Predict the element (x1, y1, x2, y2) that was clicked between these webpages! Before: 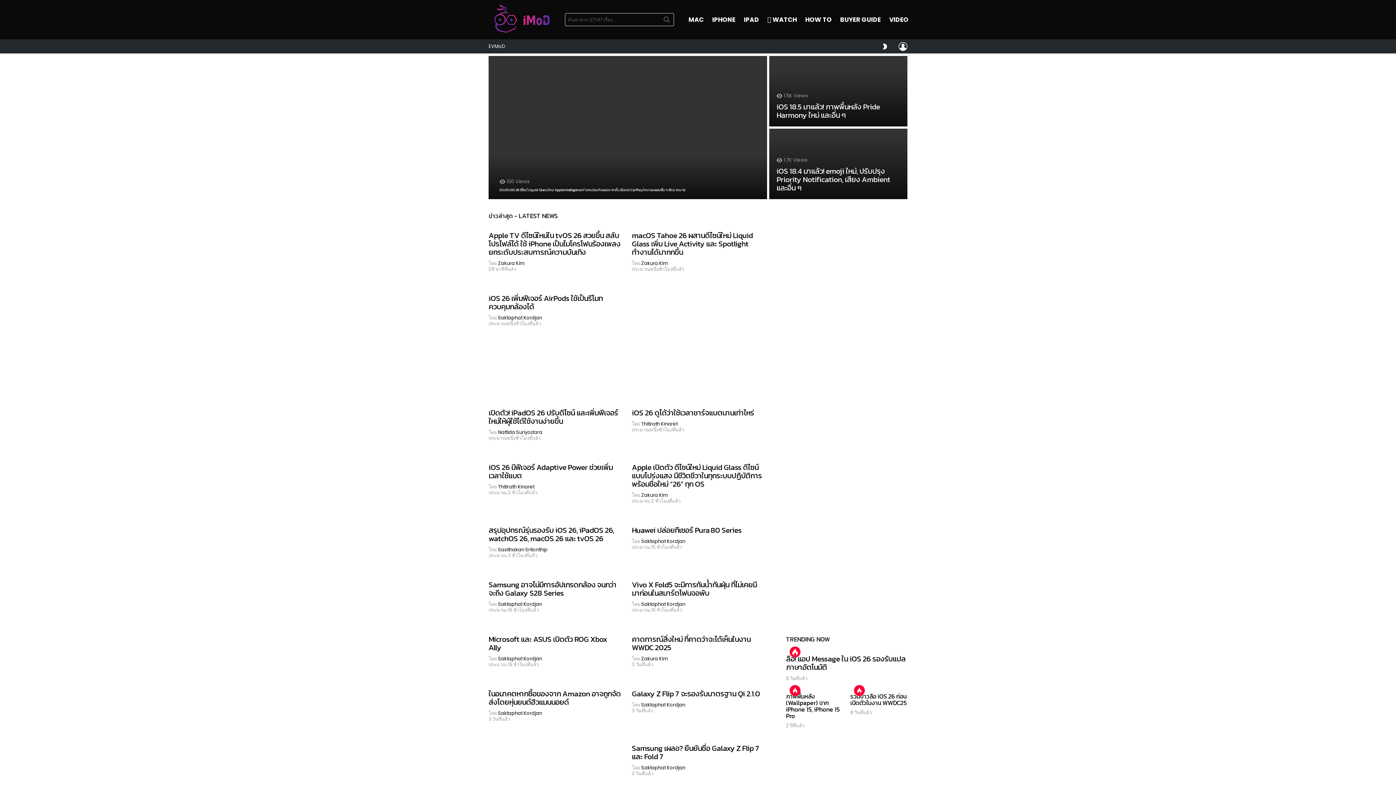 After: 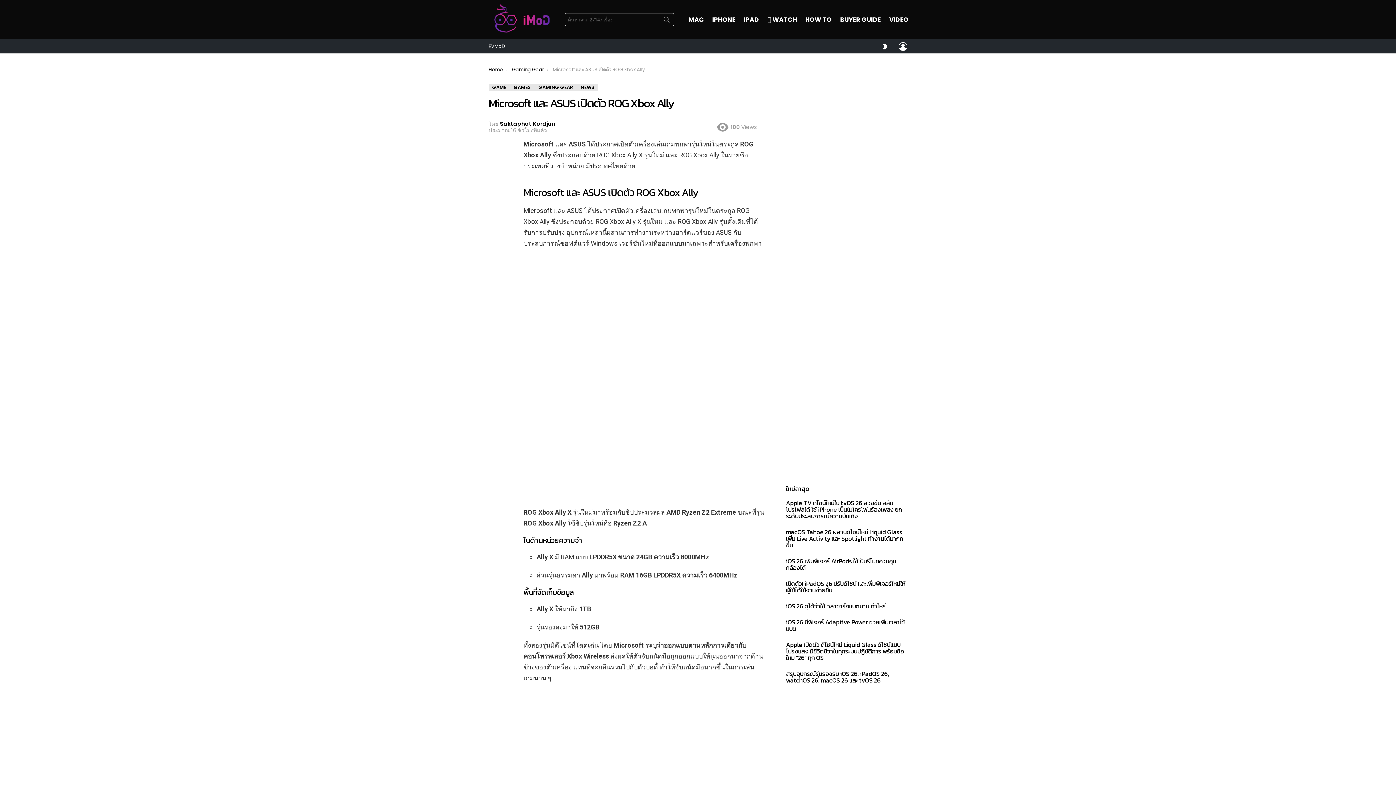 Action: label: Microsoft และ ASUS เปิดตัว ROG Xbox Ally bbox: (488, 633, 607, 653)